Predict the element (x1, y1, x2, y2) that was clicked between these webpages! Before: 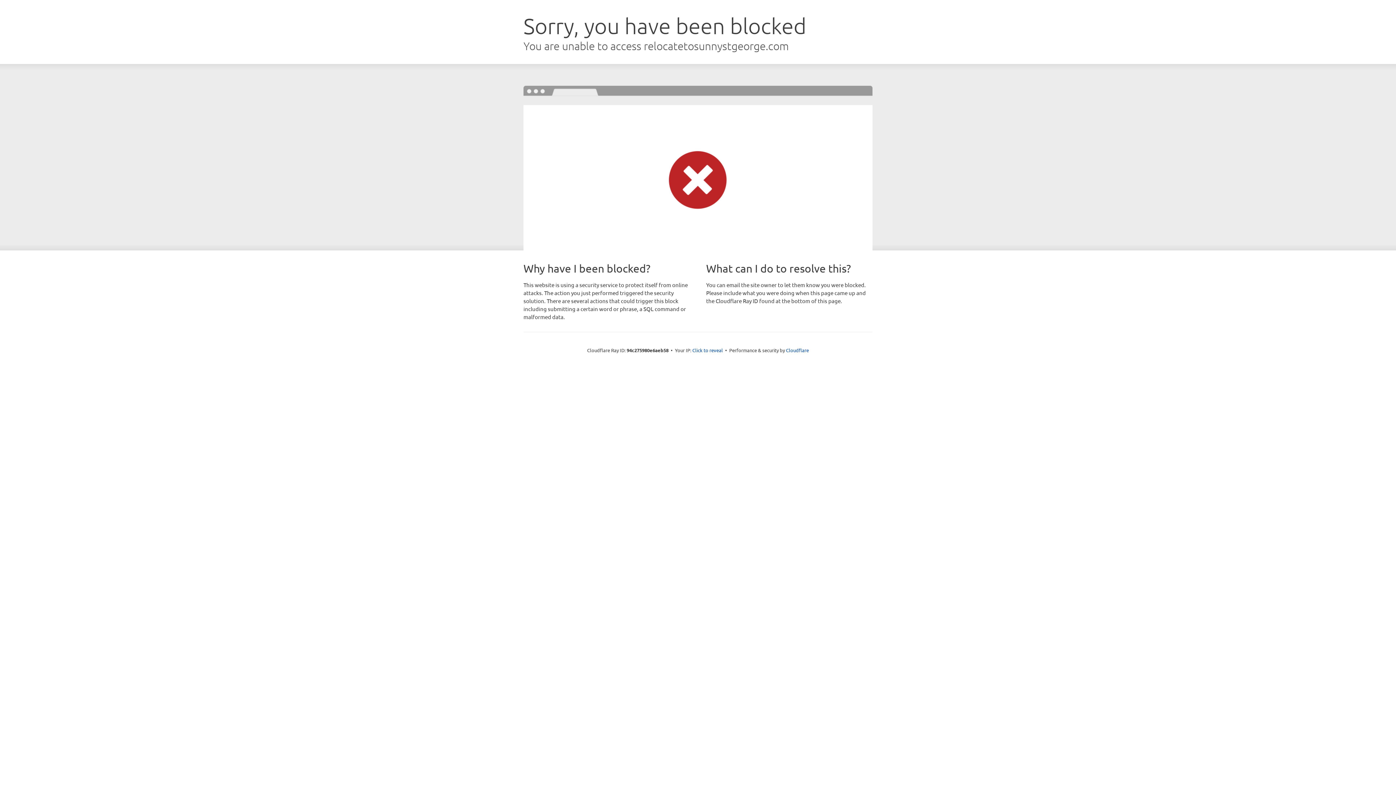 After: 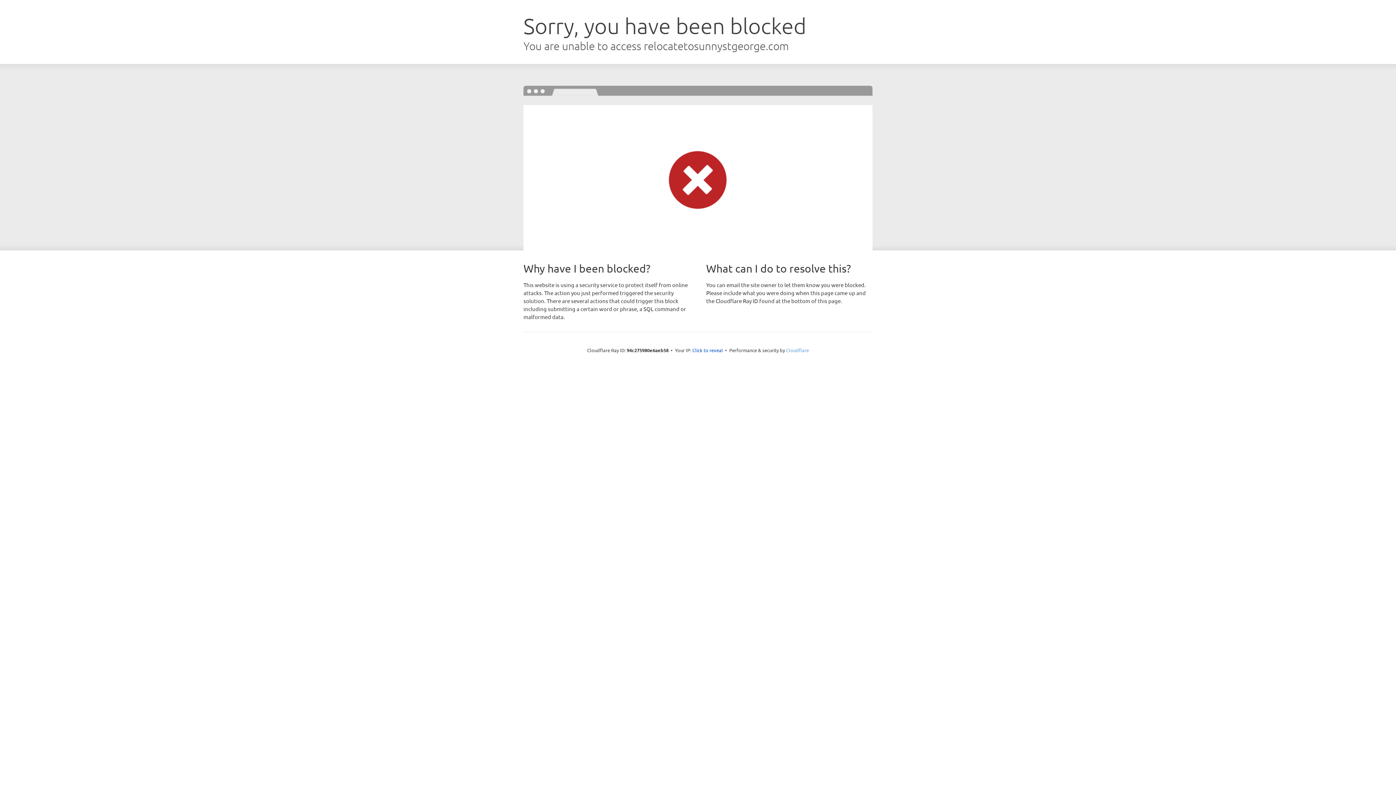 Action: label: Cloudflare bbox: (786, 347, 809, 353)